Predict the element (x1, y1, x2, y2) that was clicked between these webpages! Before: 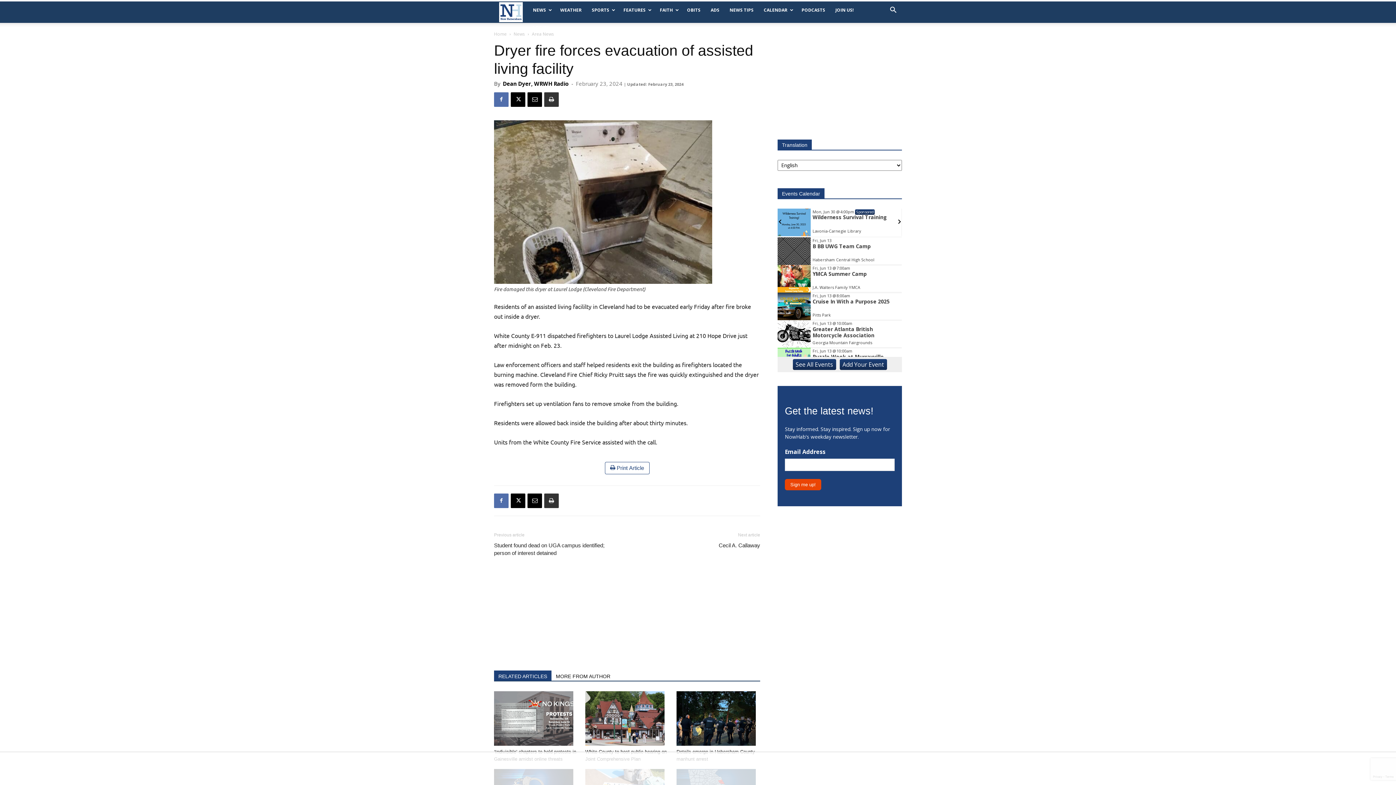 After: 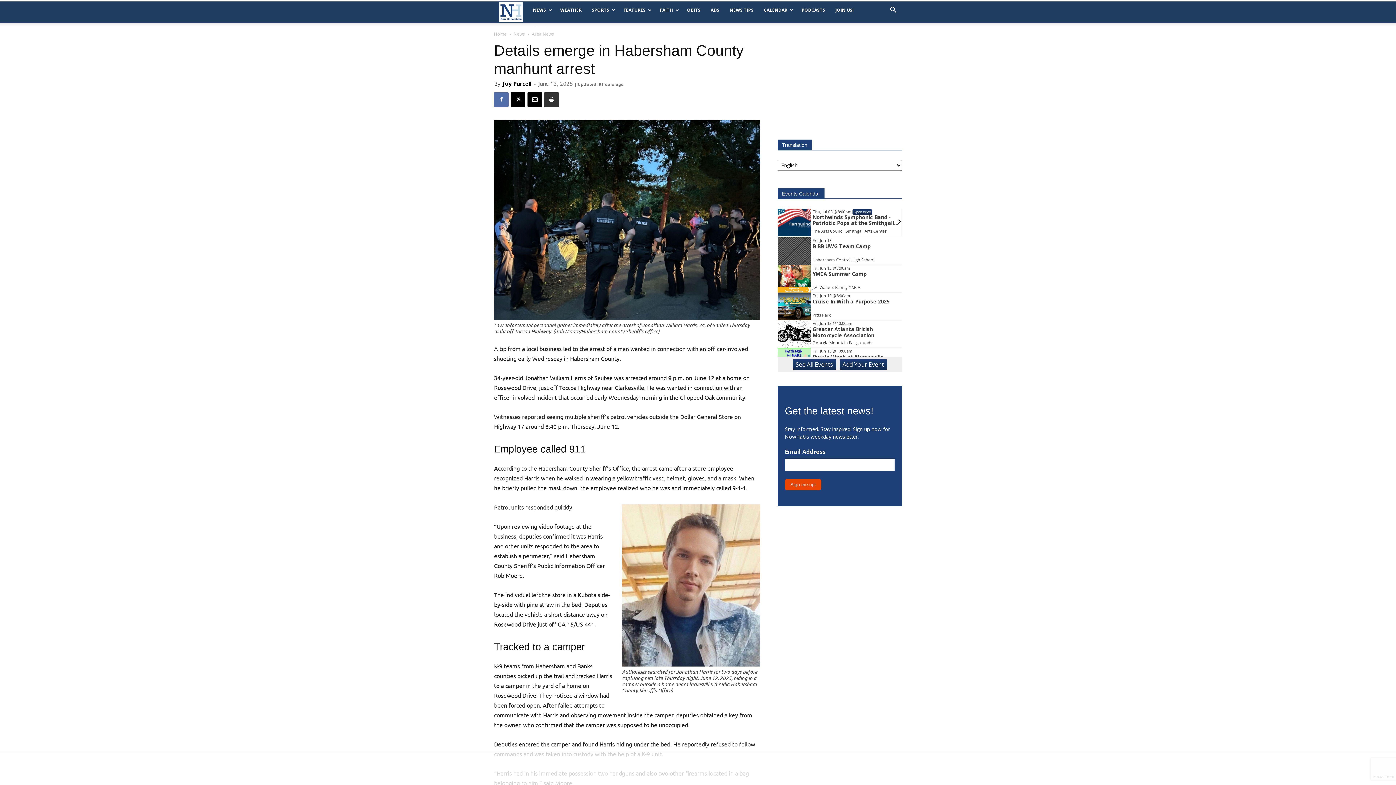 Action: bbox: (676, 593, 760, 647)